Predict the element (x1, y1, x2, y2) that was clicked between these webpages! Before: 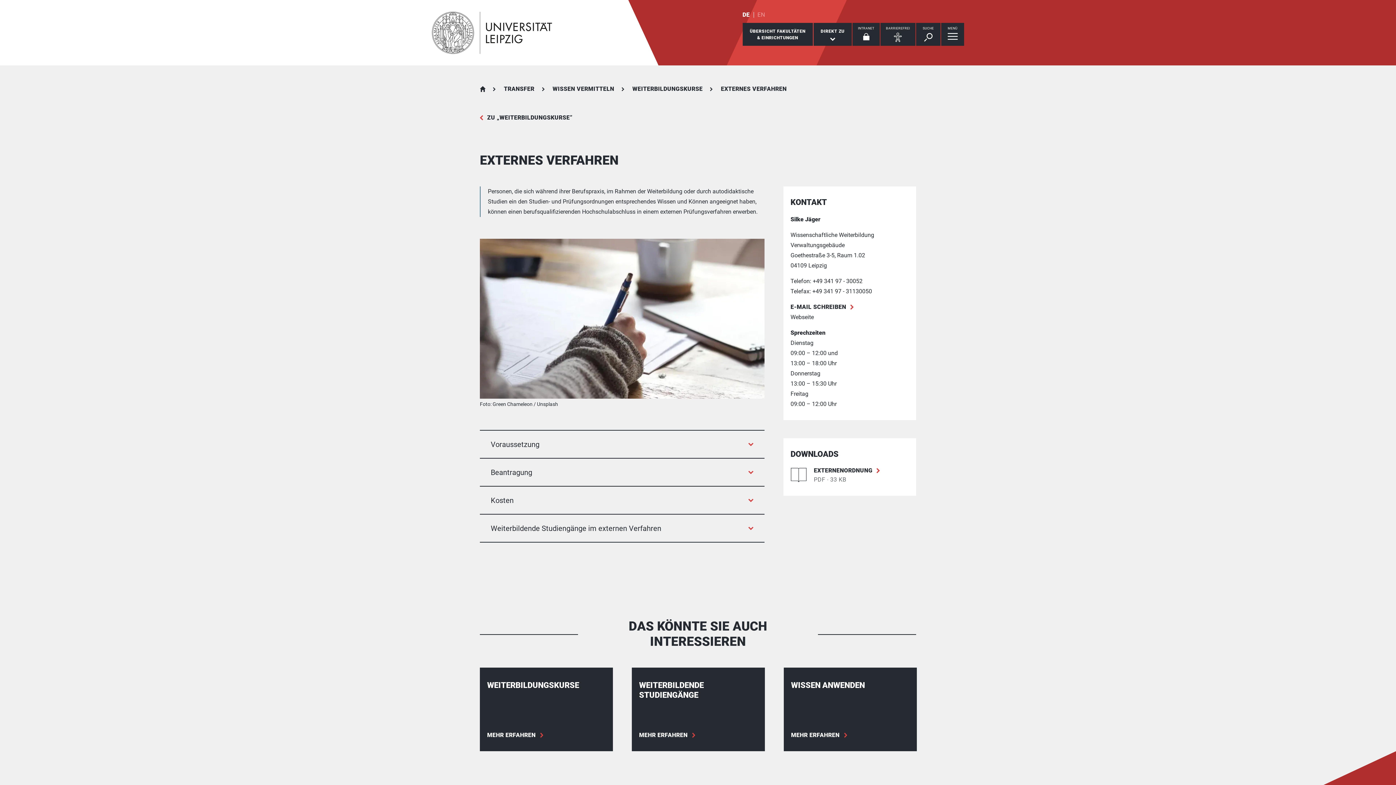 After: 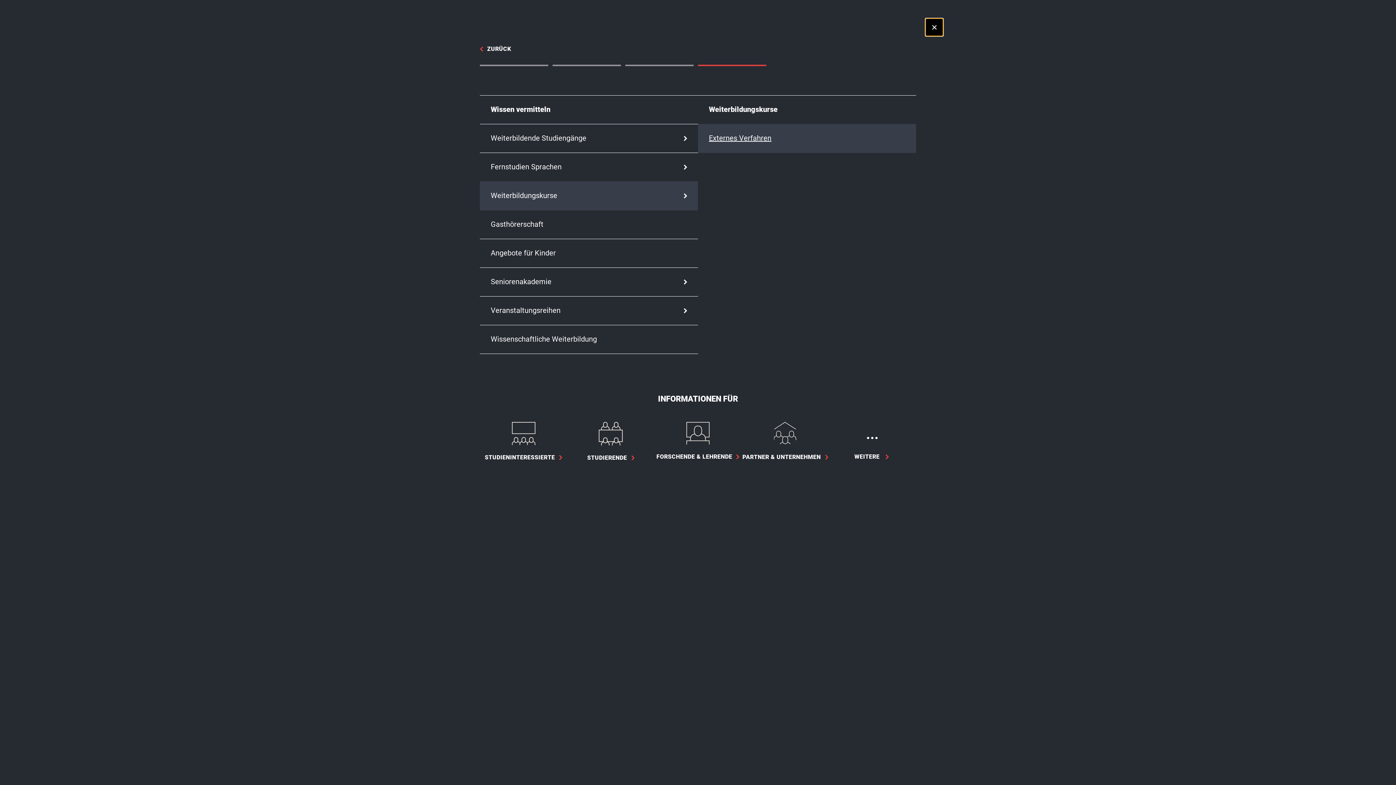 Action: label: Menü öffnen bbox: (941, 22, 964, 45)